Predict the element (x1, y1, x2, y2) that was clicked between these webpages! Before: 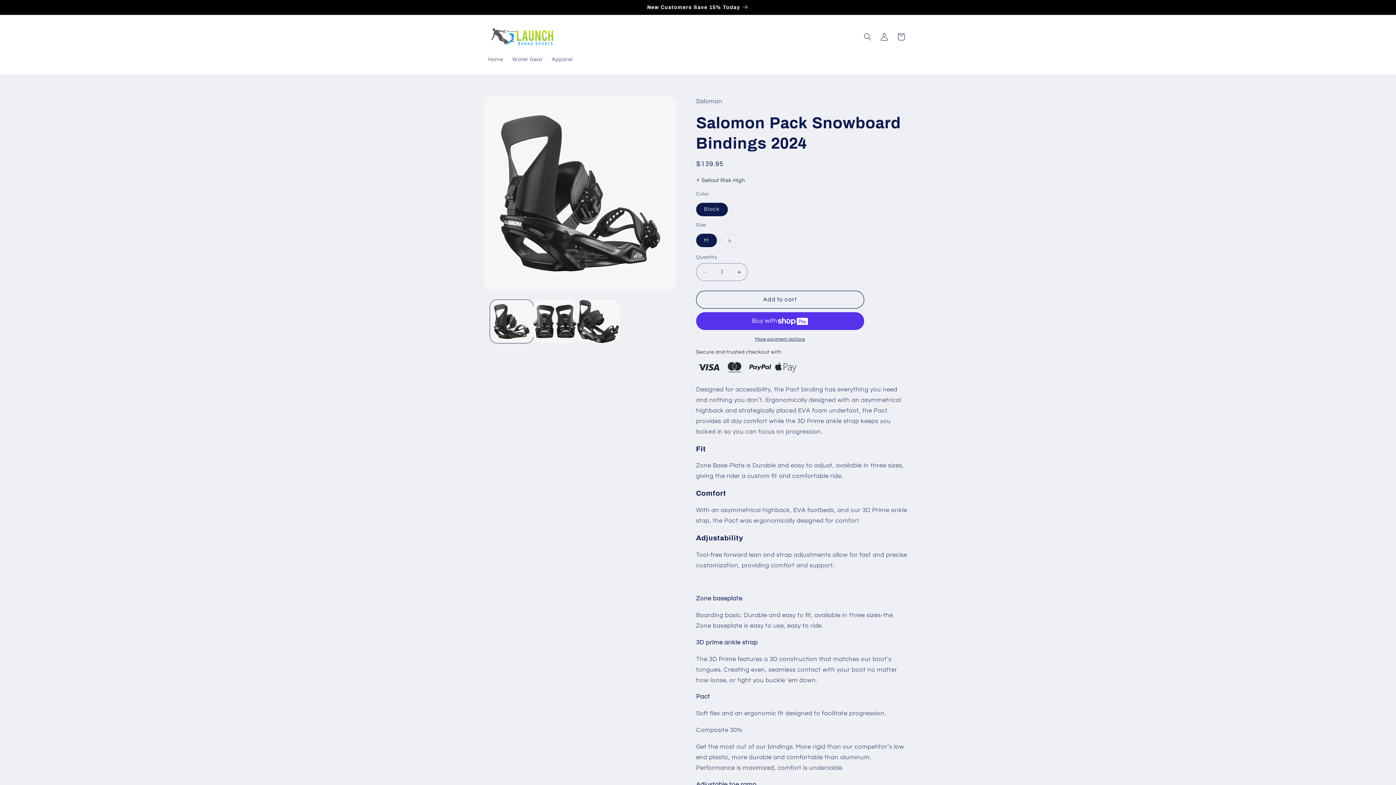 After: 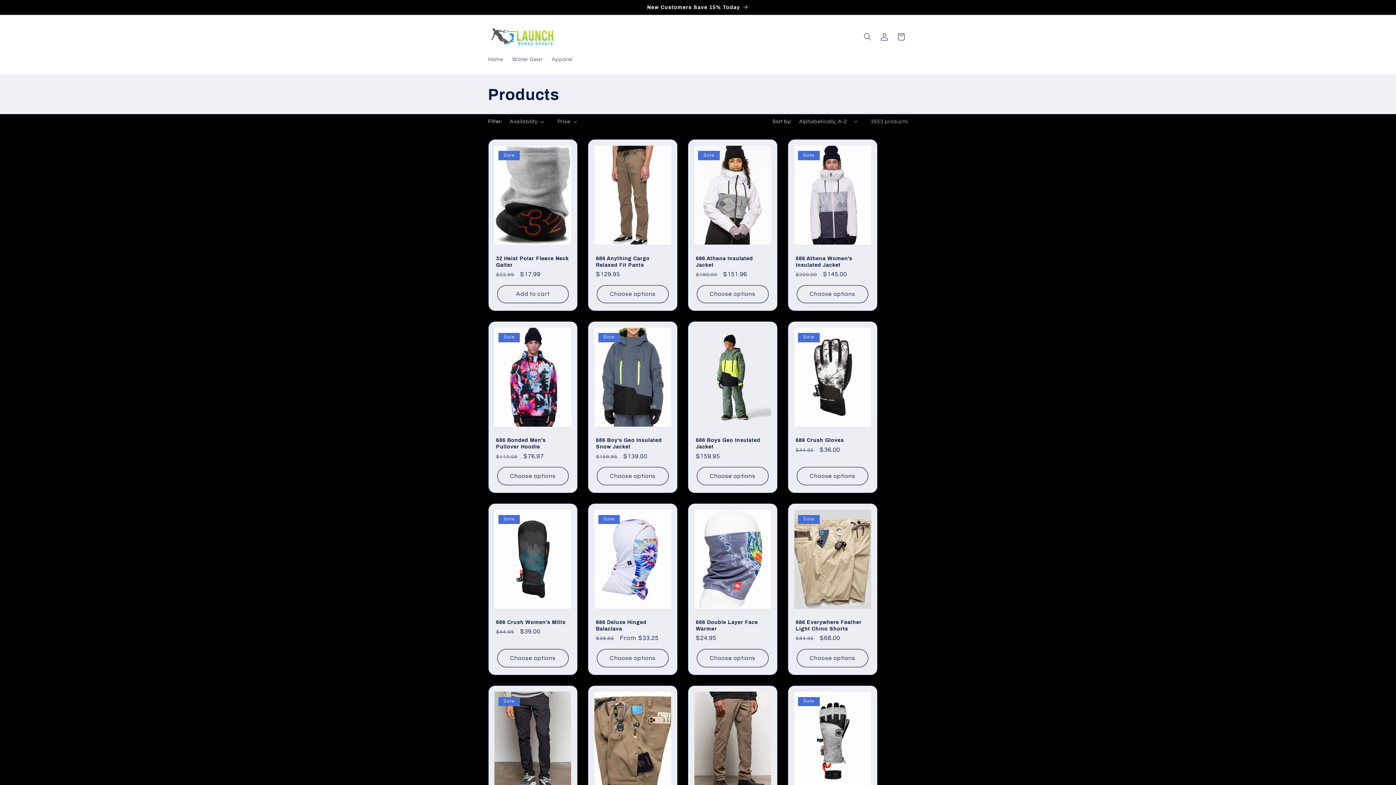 Action: bbox: (481, 0, 915, 14) label: New Customers Save 15% Today